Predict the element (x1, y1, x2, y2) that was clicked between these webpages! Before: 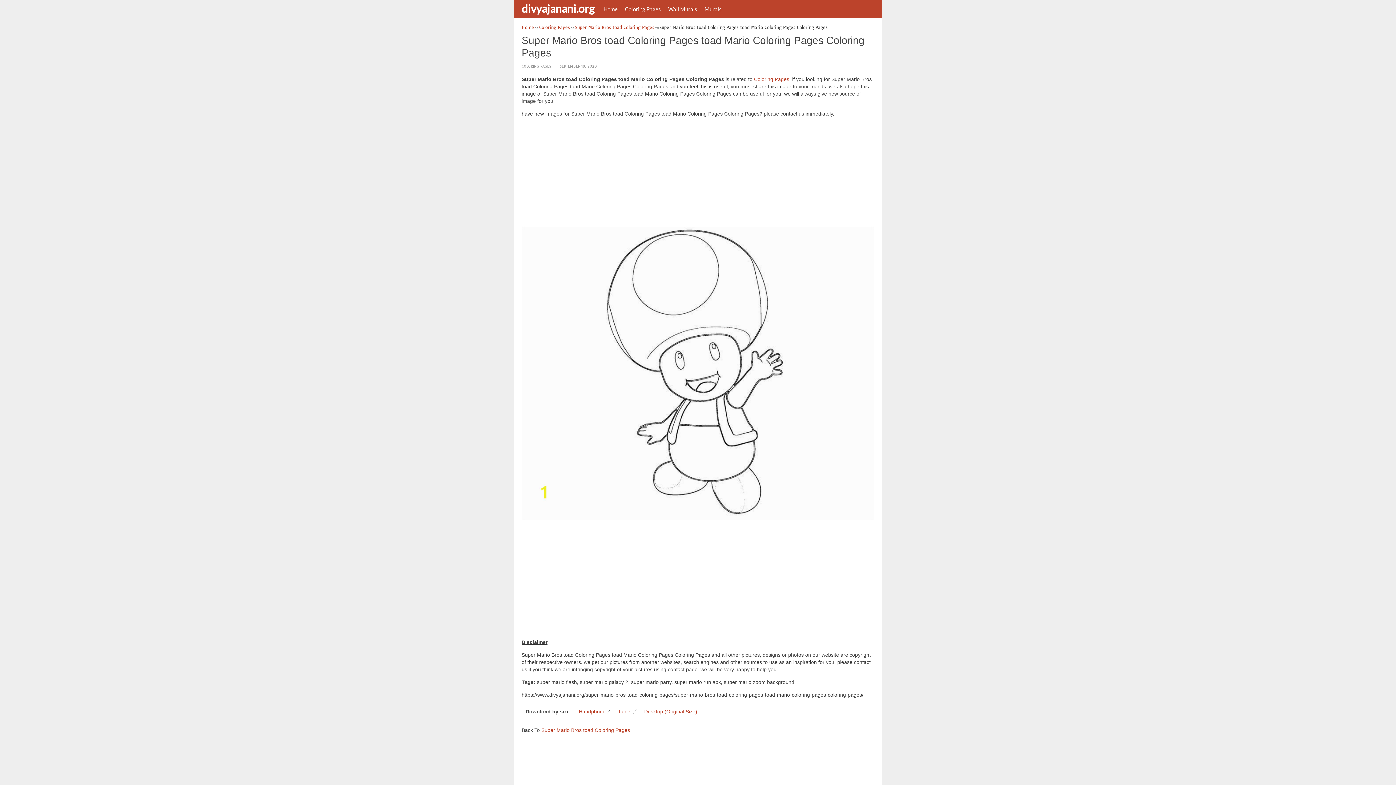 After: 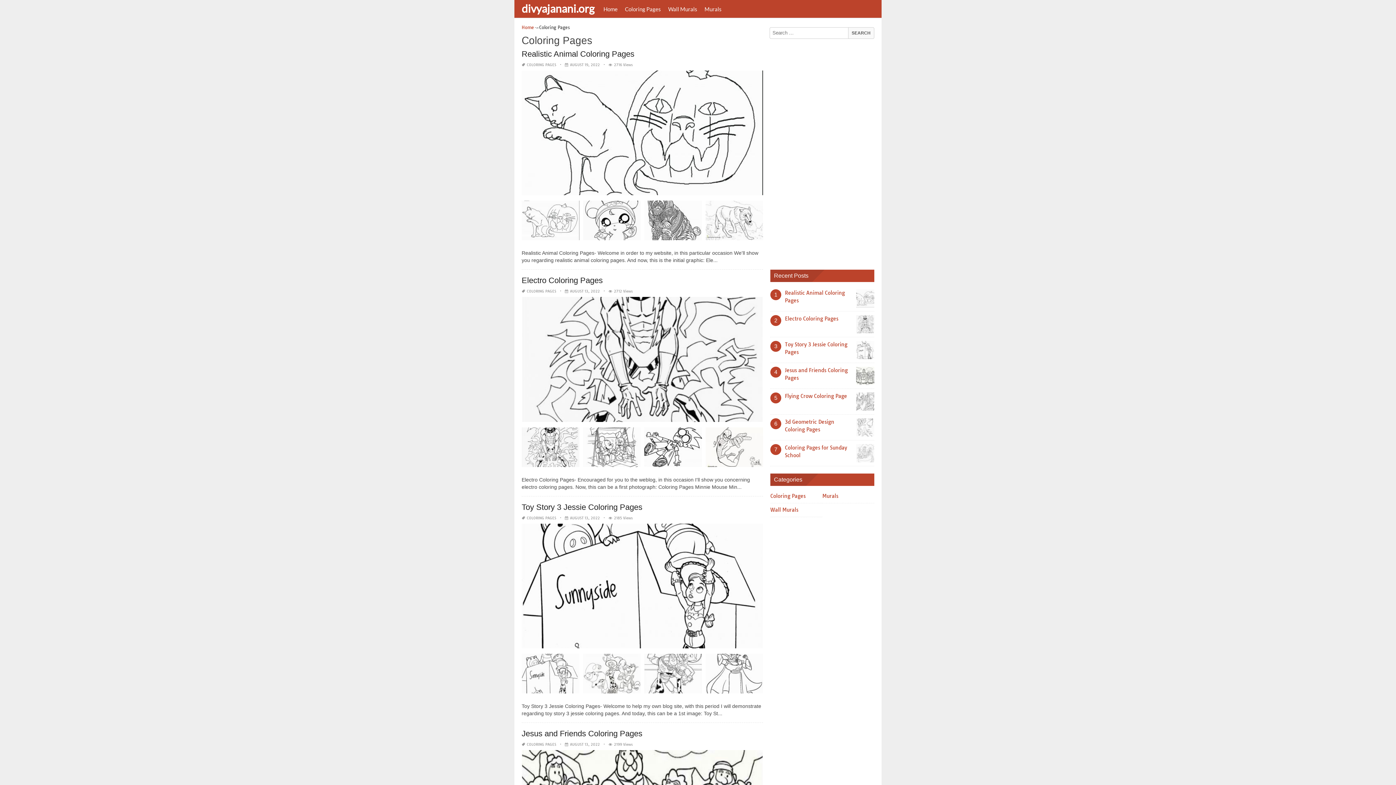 Action: bbox: (539, 24, 570, 30) label: Coloring Pages